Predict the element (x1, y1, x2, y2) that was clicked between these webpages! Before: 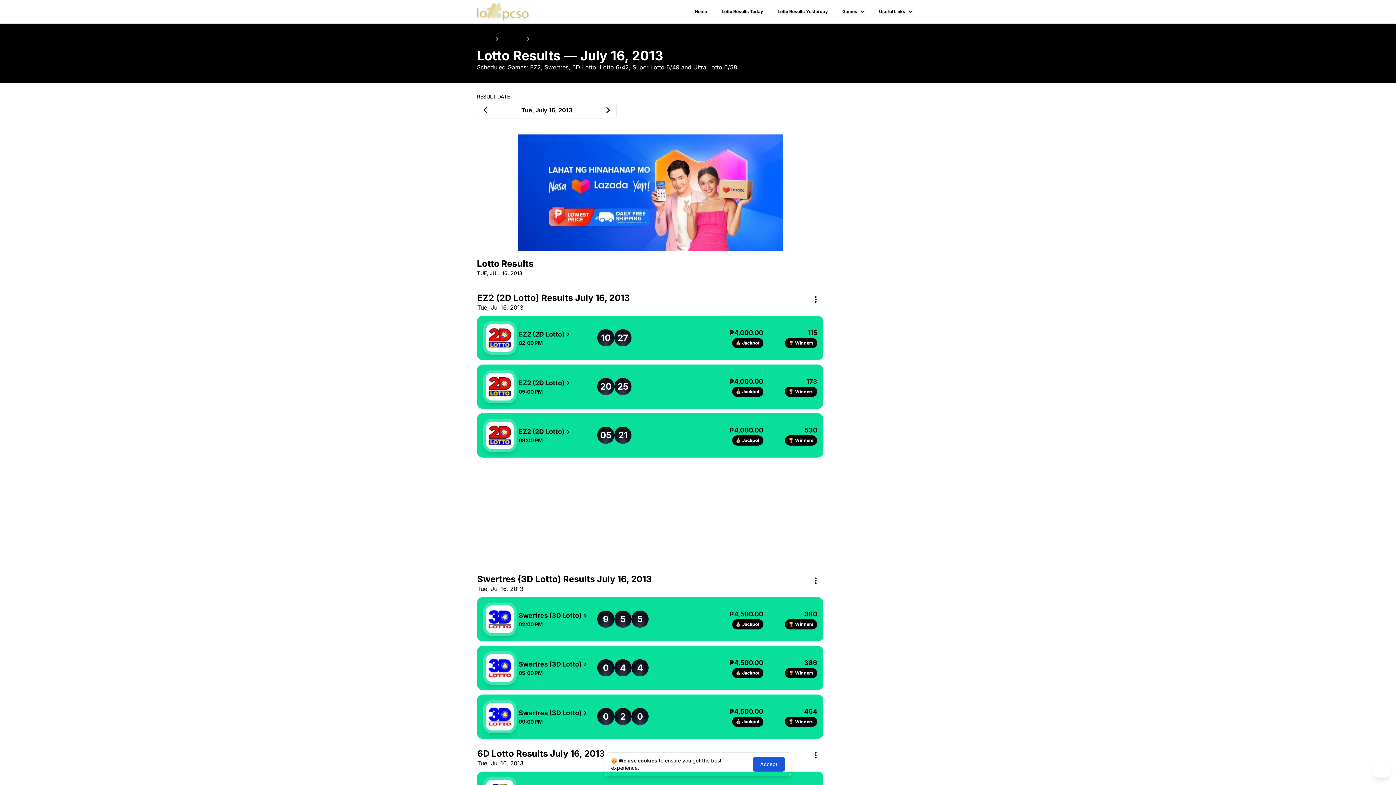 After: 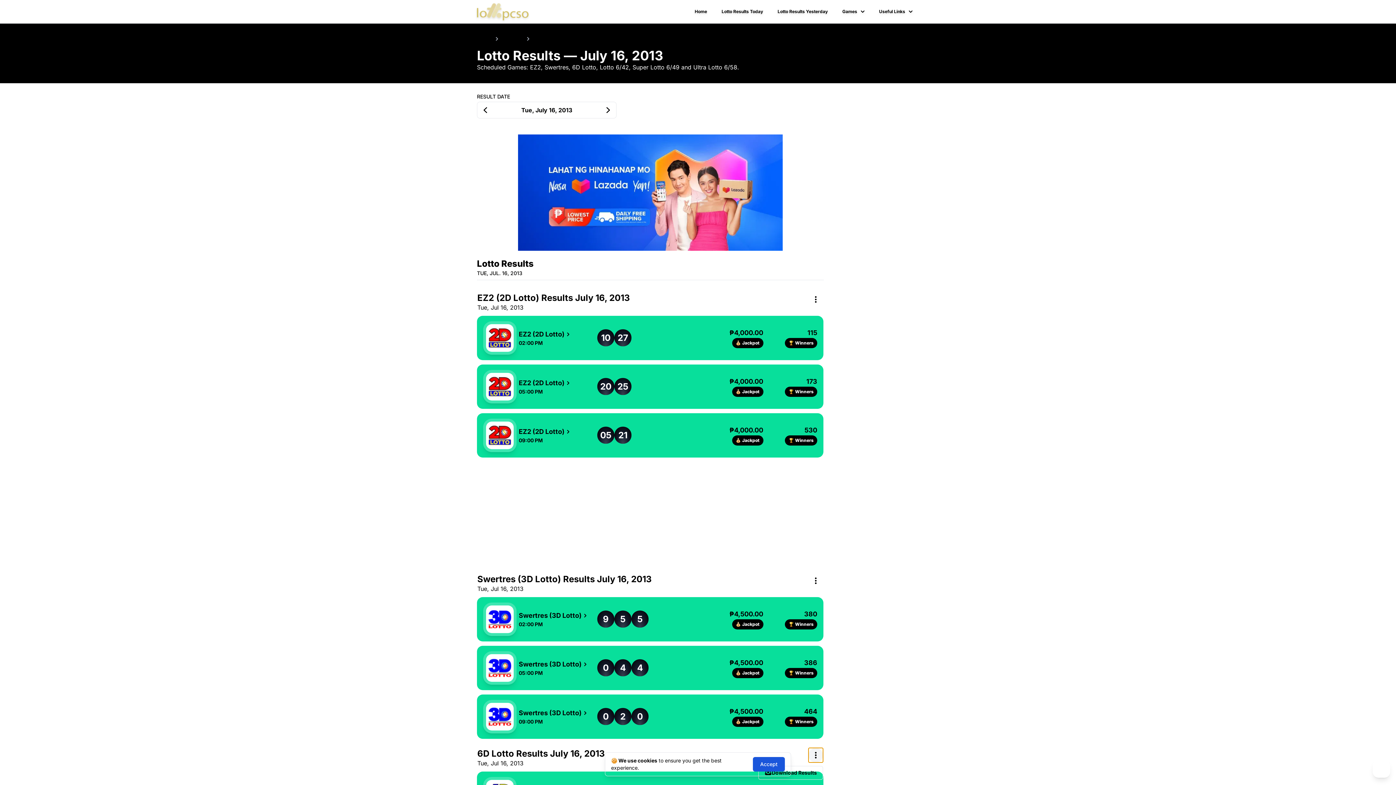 Action: label: More options for 6D Lotto Results for July 16, 2013 bbox: (808, 748, 823, 762)